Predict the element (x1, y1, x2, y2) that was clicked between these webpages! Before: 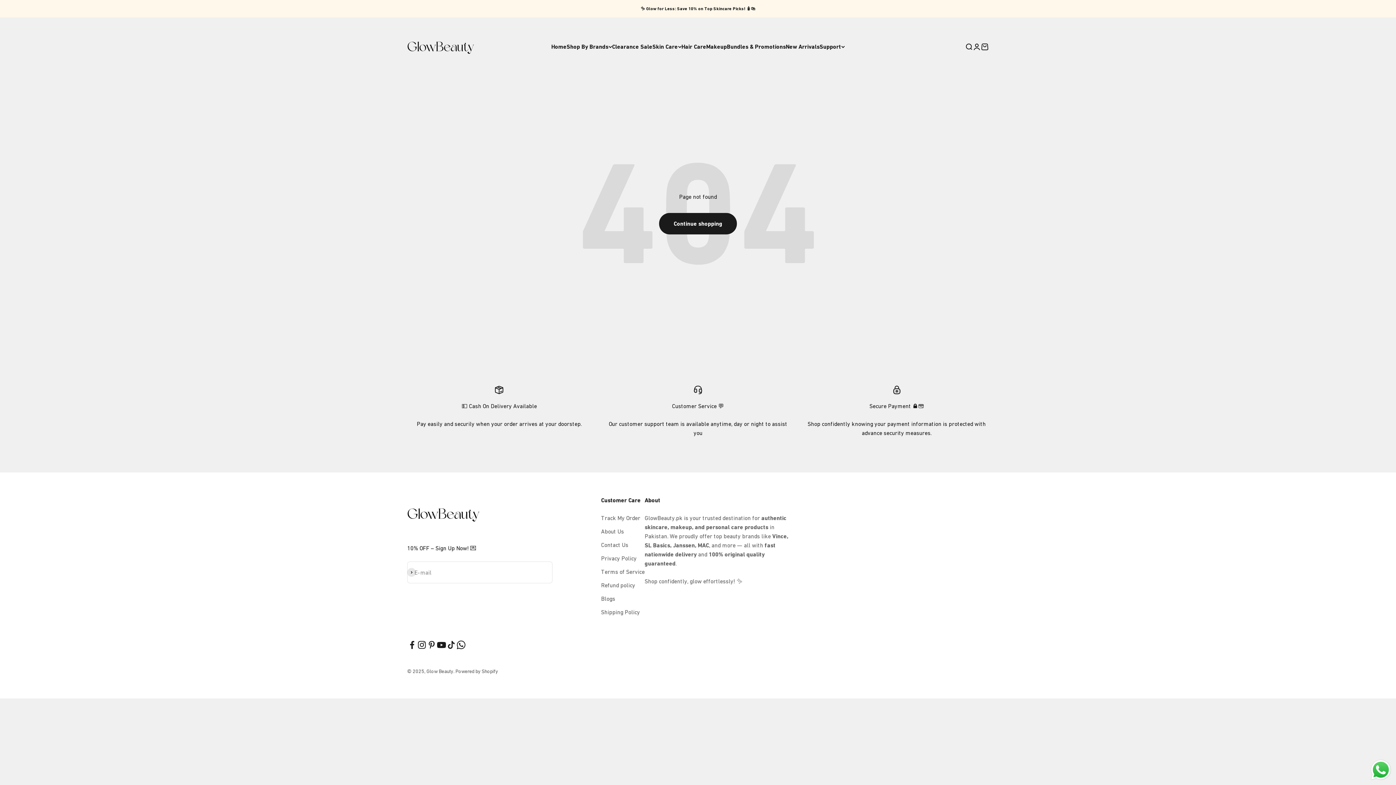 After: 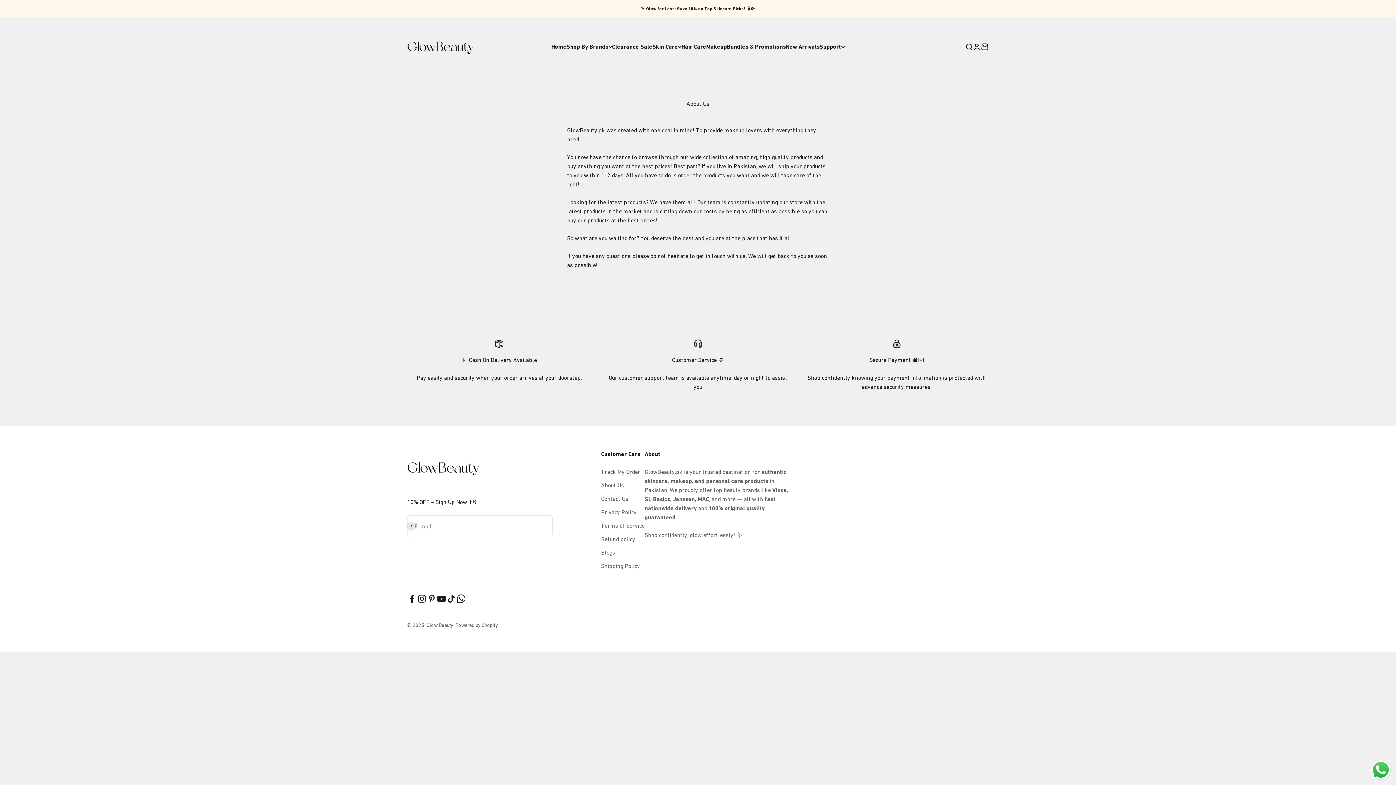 Action: bbox: (601, 527, 624, 536) label: About Us